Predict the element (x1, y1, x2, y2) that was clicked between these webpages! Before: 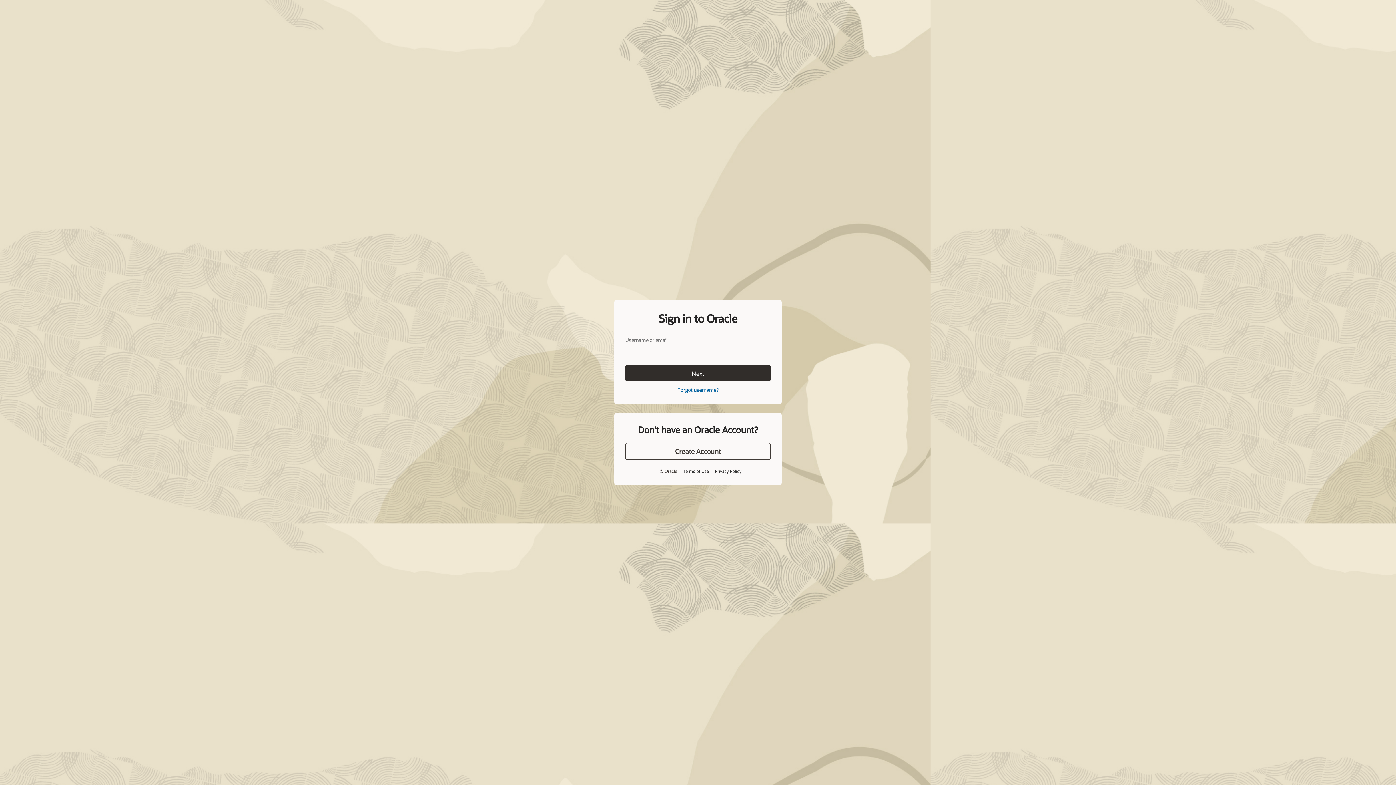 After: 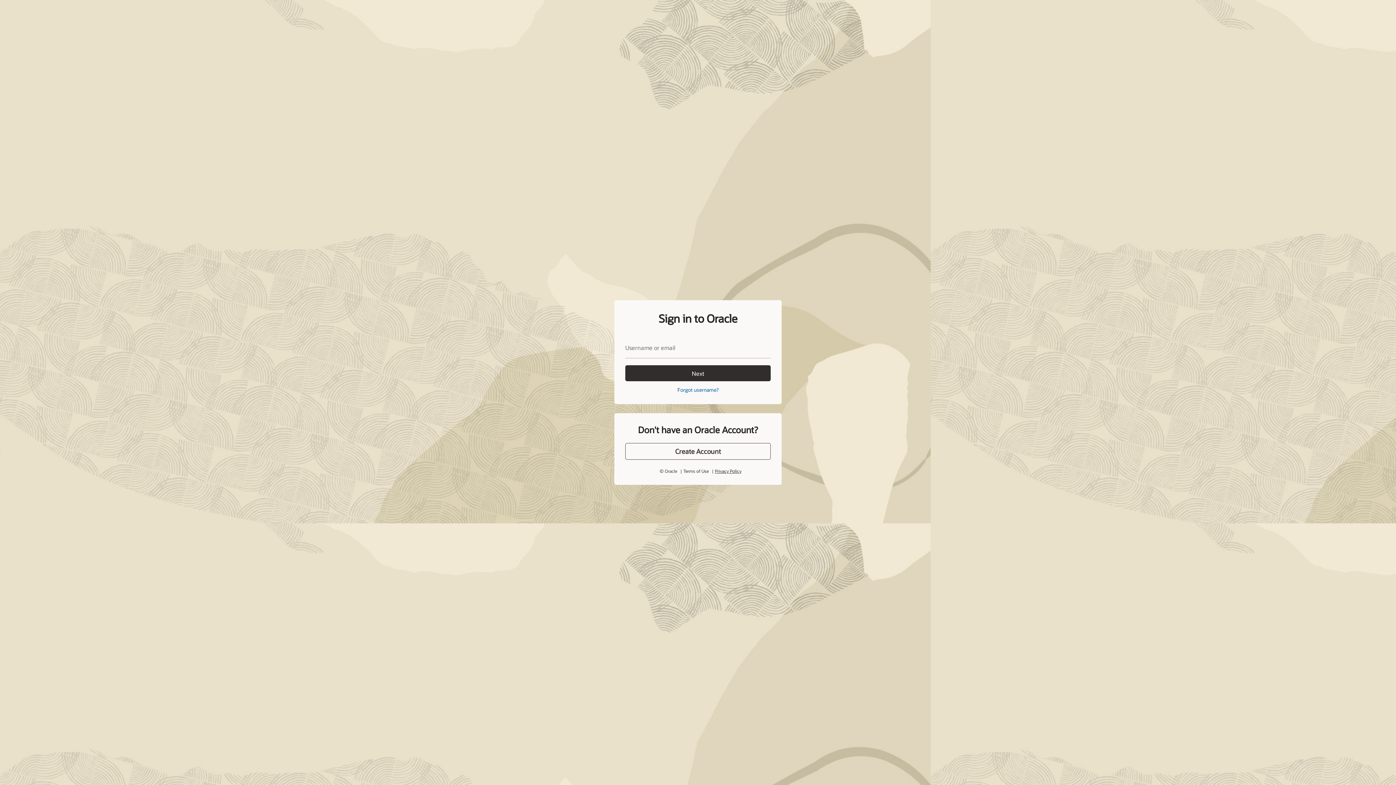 Action: bbox: (715, 452, 741, 458) label: Privacy Policy